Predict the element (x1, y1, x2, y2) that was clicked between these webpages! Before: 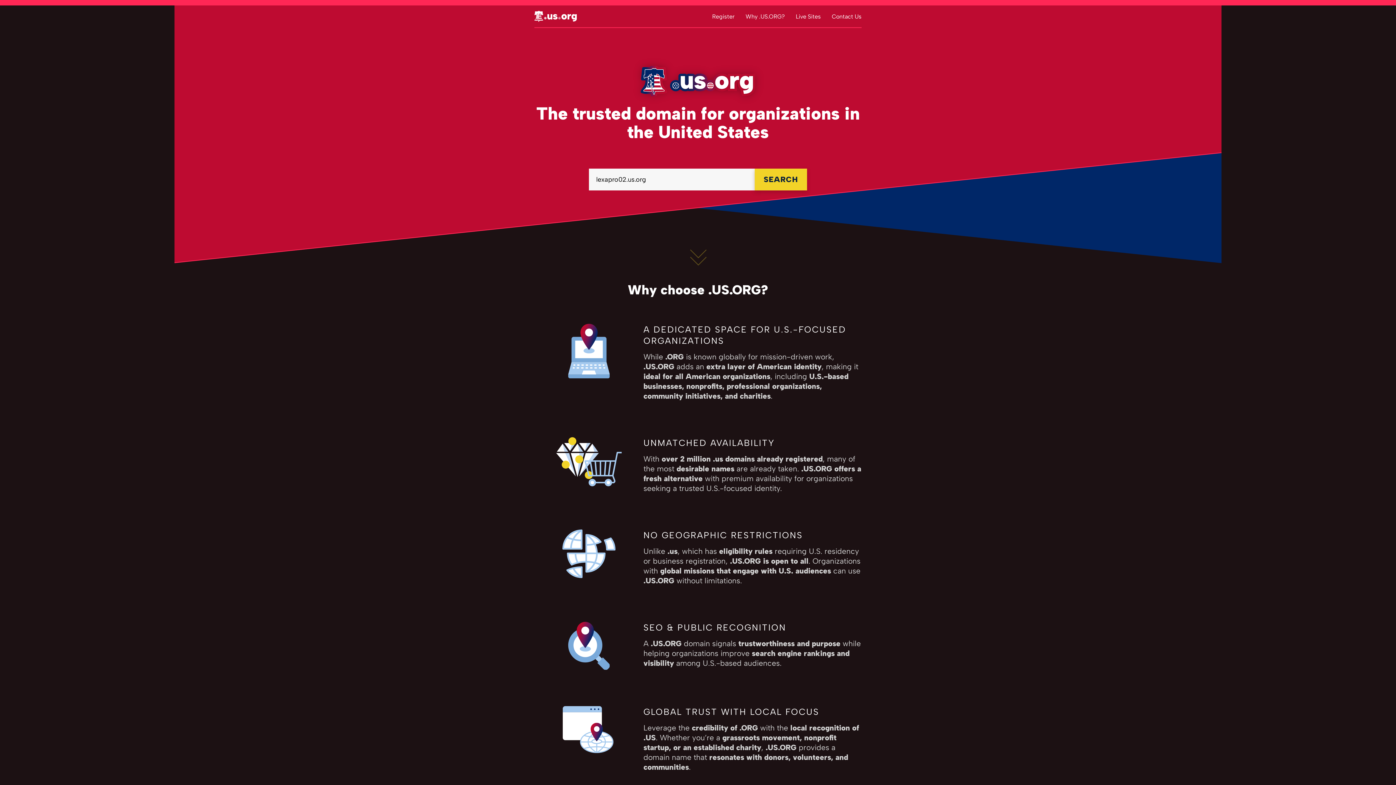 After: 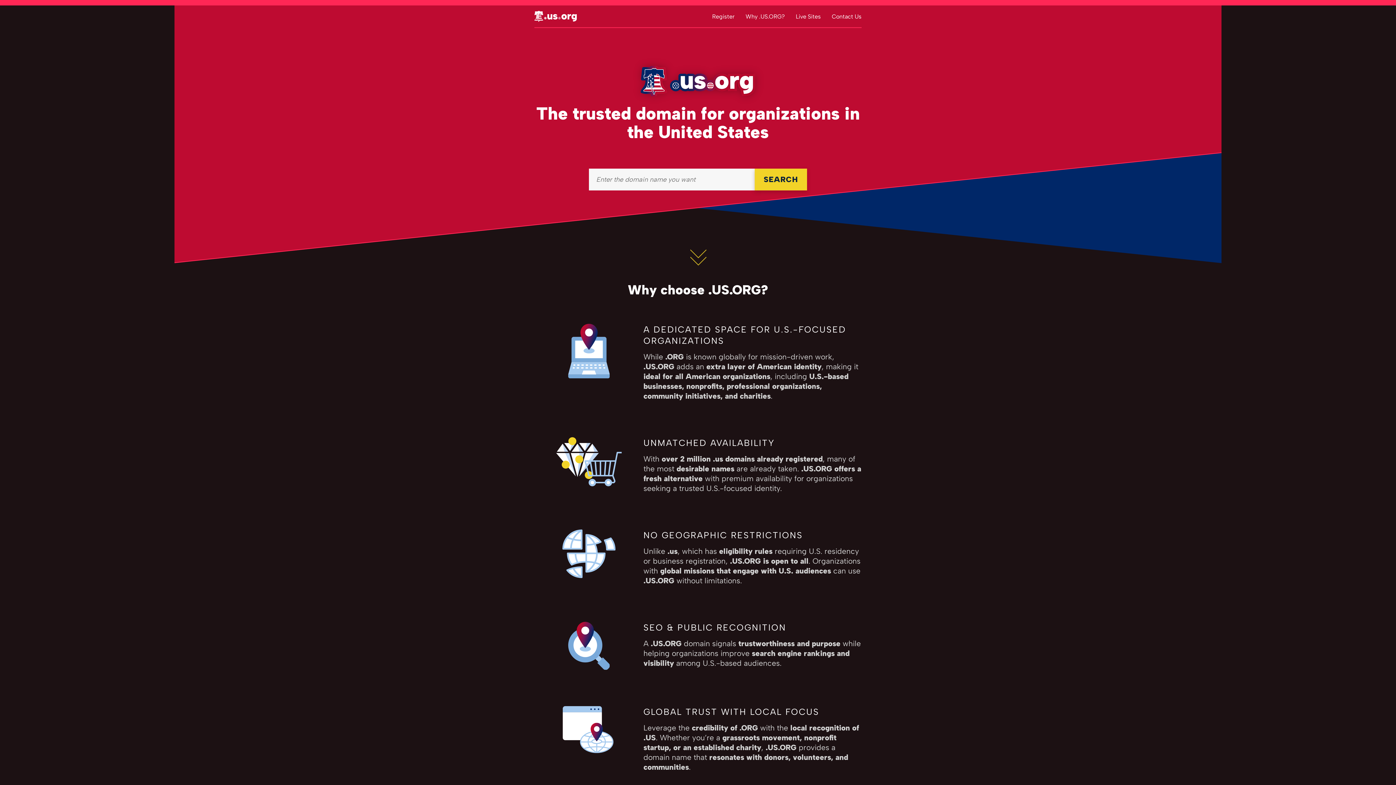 Action: bbox: (534, 10, 577, 21)